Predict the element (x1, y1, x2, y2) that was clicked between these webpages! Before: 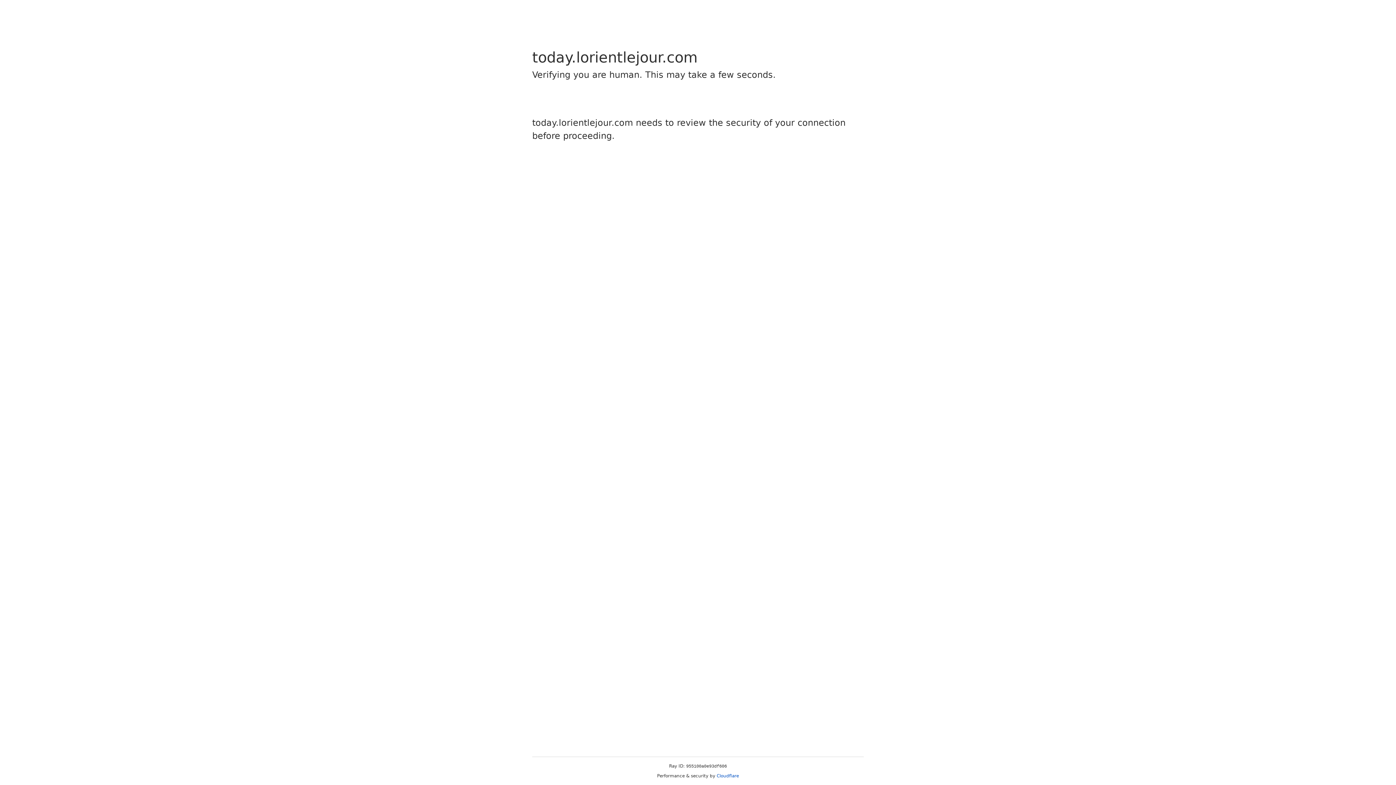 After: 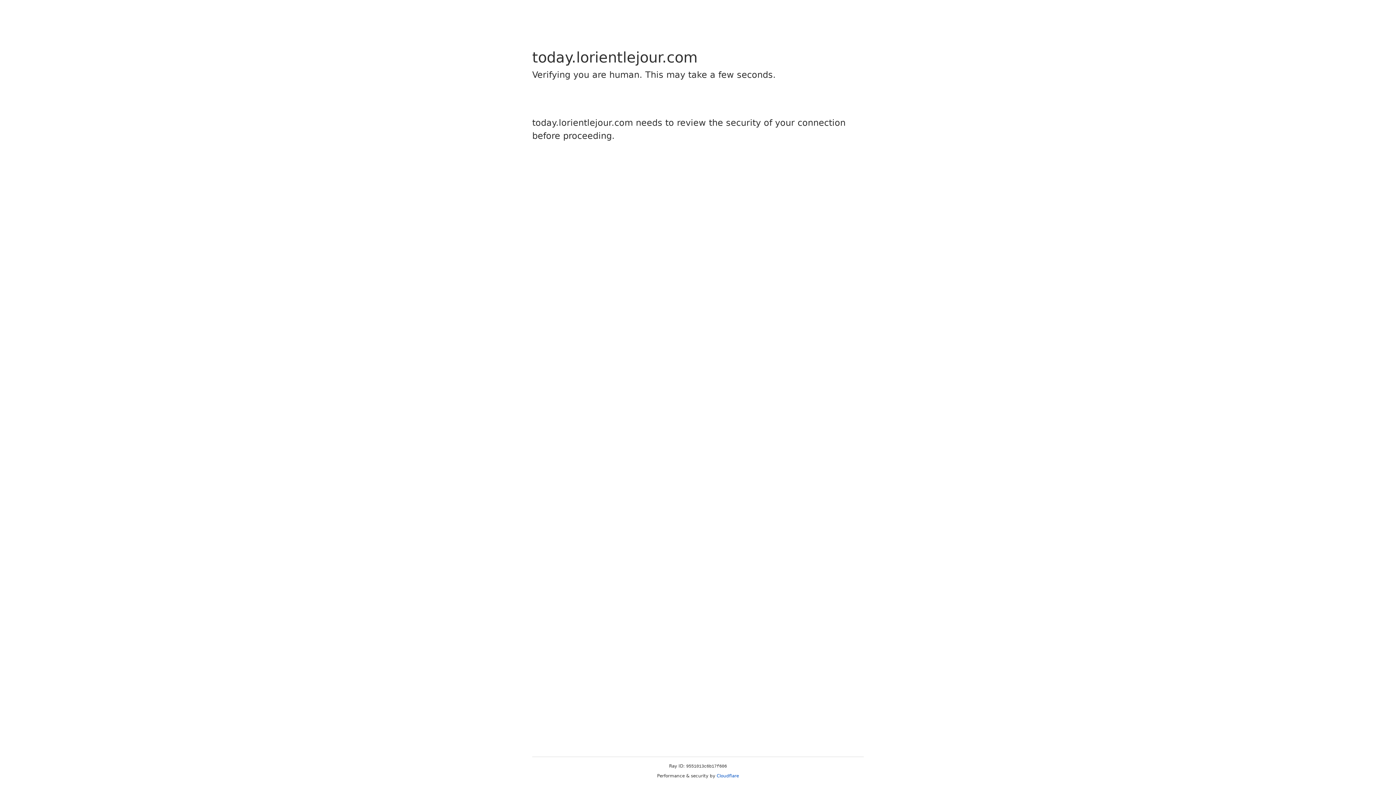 Action: bbox: (716, 773, 739, 778) label: Cloudflare